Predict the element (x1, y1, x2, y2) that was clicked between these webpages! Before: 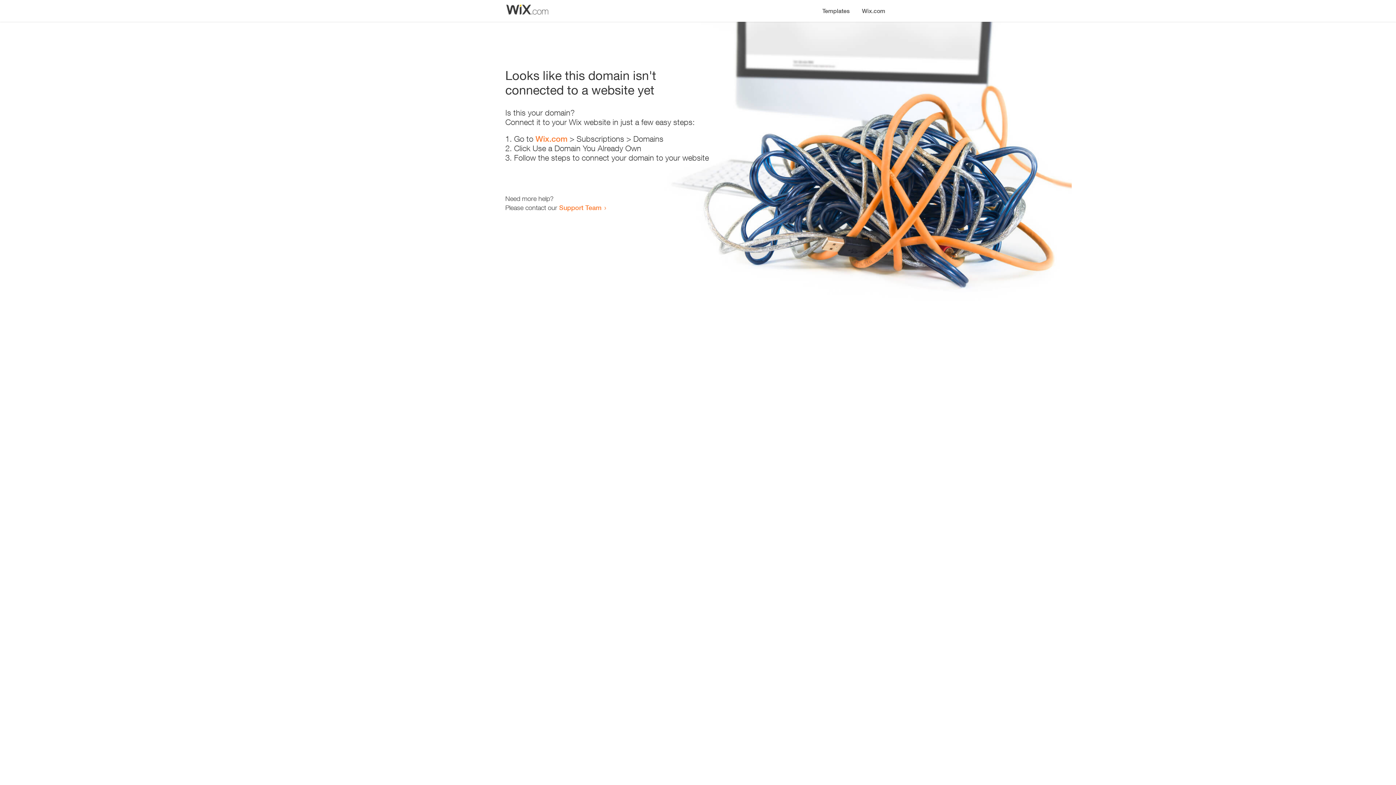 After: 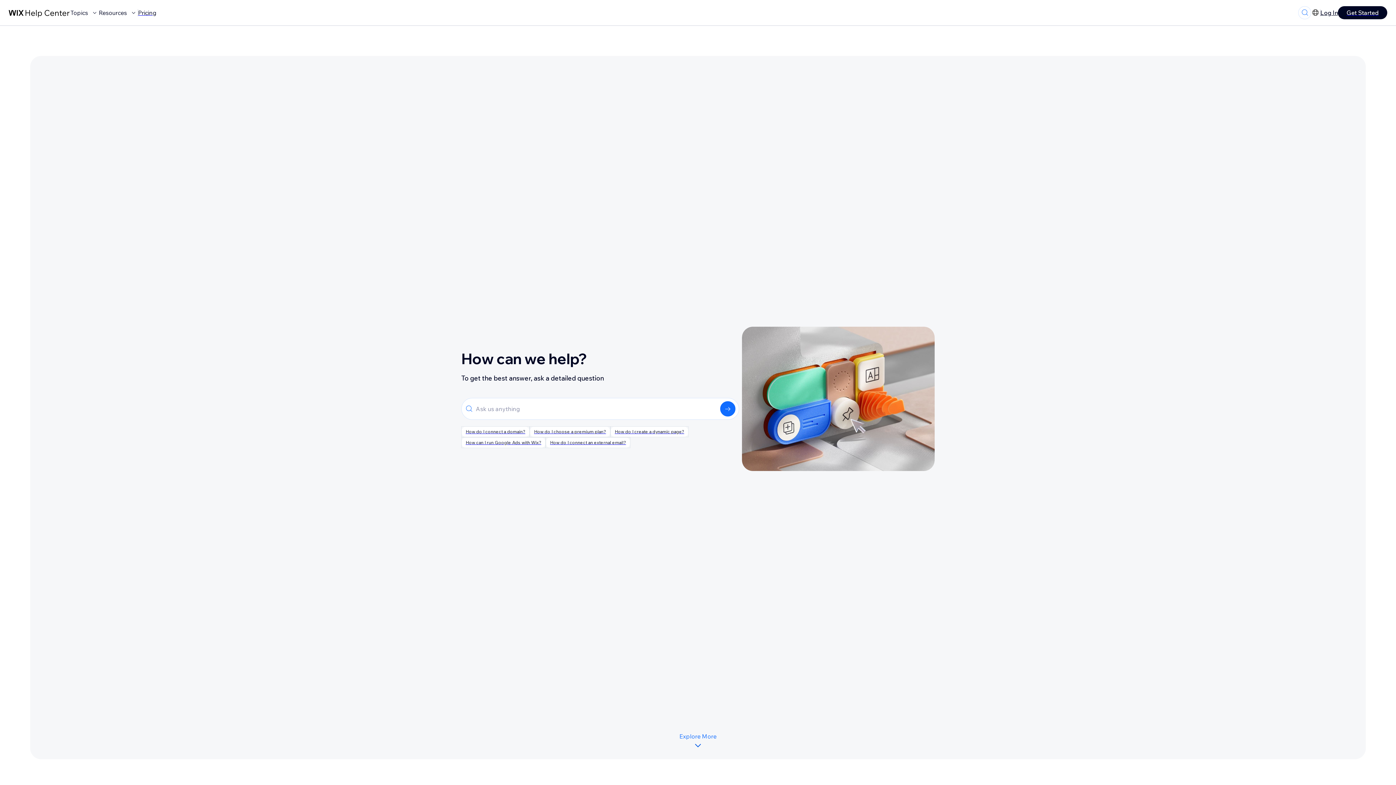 Action: label: Support Team bbox: (559, 203, 601, 211)